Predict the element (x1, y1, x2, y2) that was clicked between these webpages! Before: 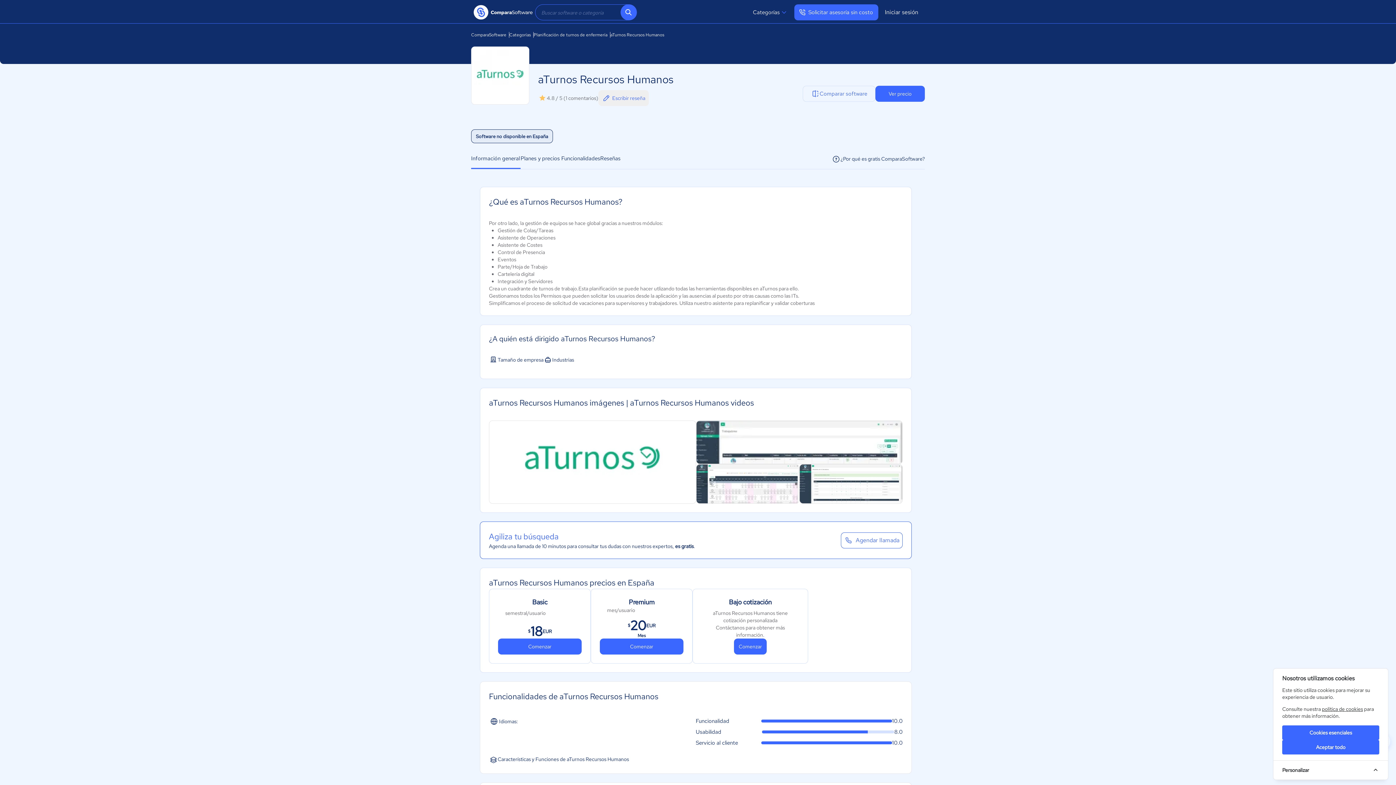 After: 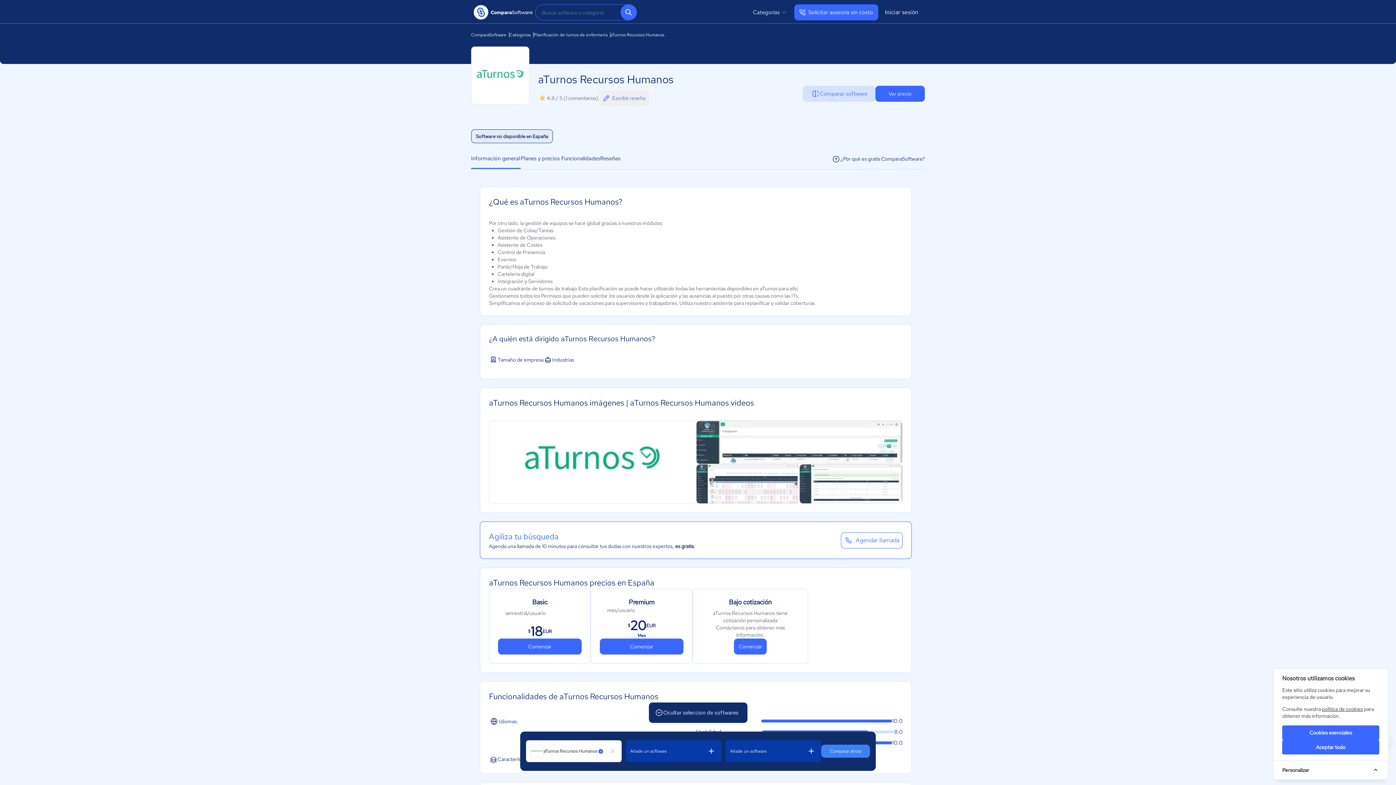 Action: bbox: (802, 85, 875, 101) label: Comparar software